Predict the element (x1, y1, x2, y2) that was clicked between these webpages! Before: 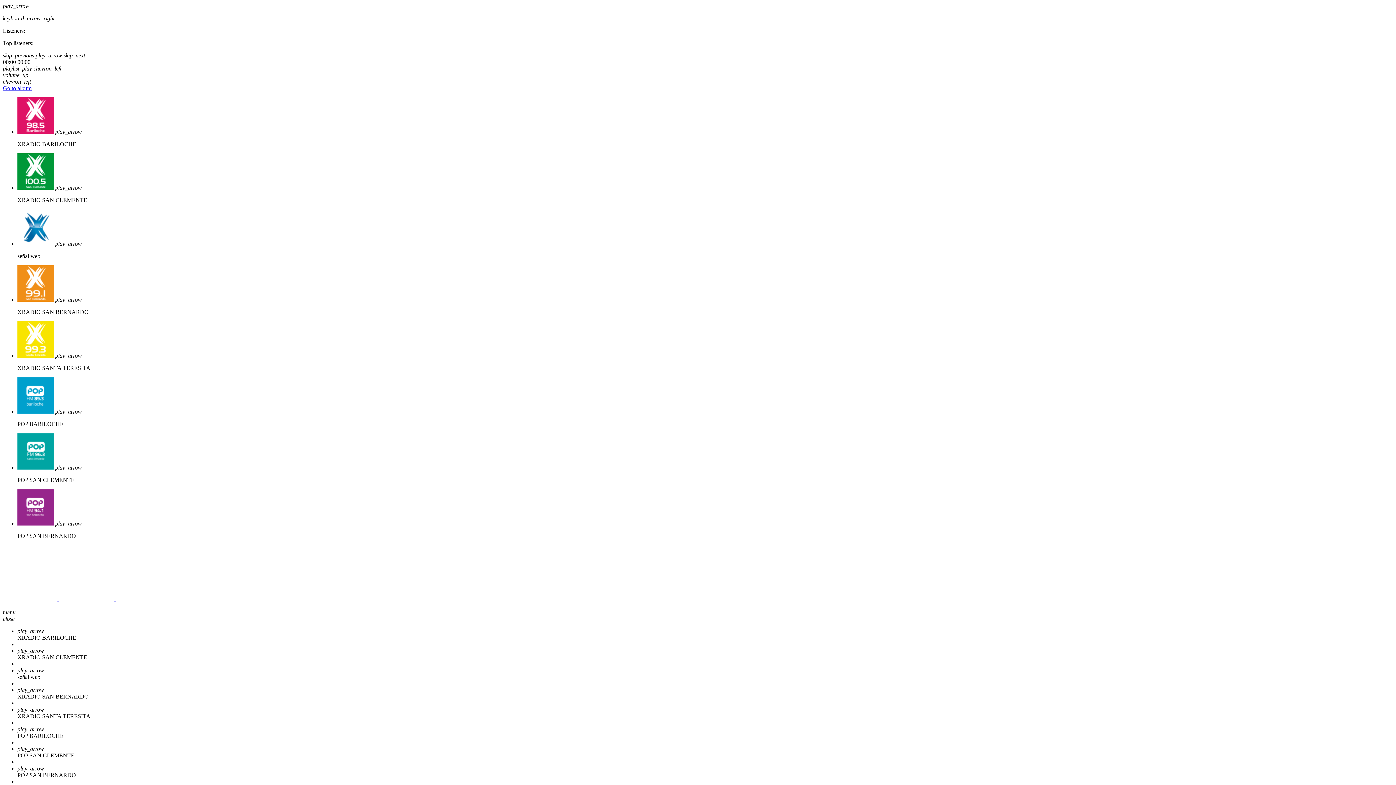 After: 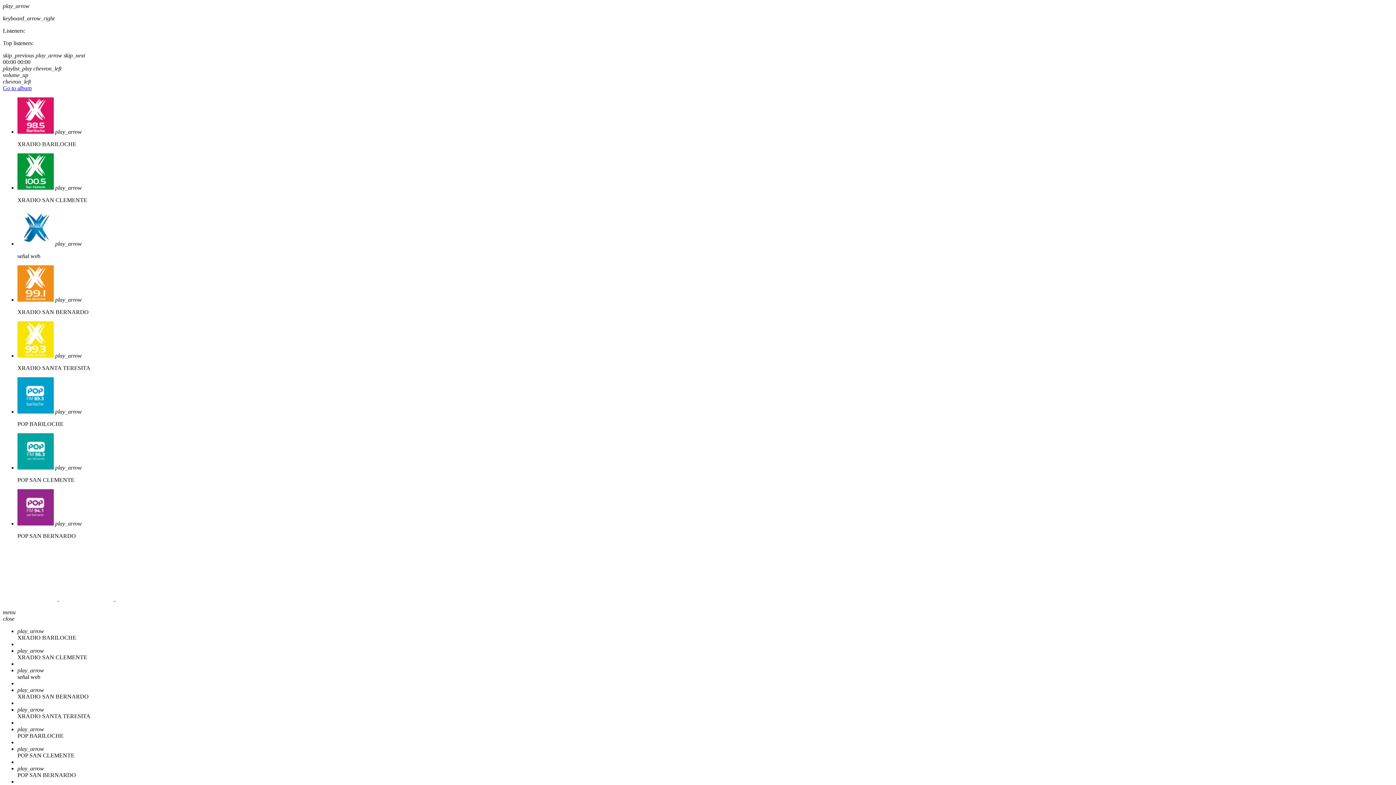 Action: label: play_arrow bbox: (2, 2, 29, 9)